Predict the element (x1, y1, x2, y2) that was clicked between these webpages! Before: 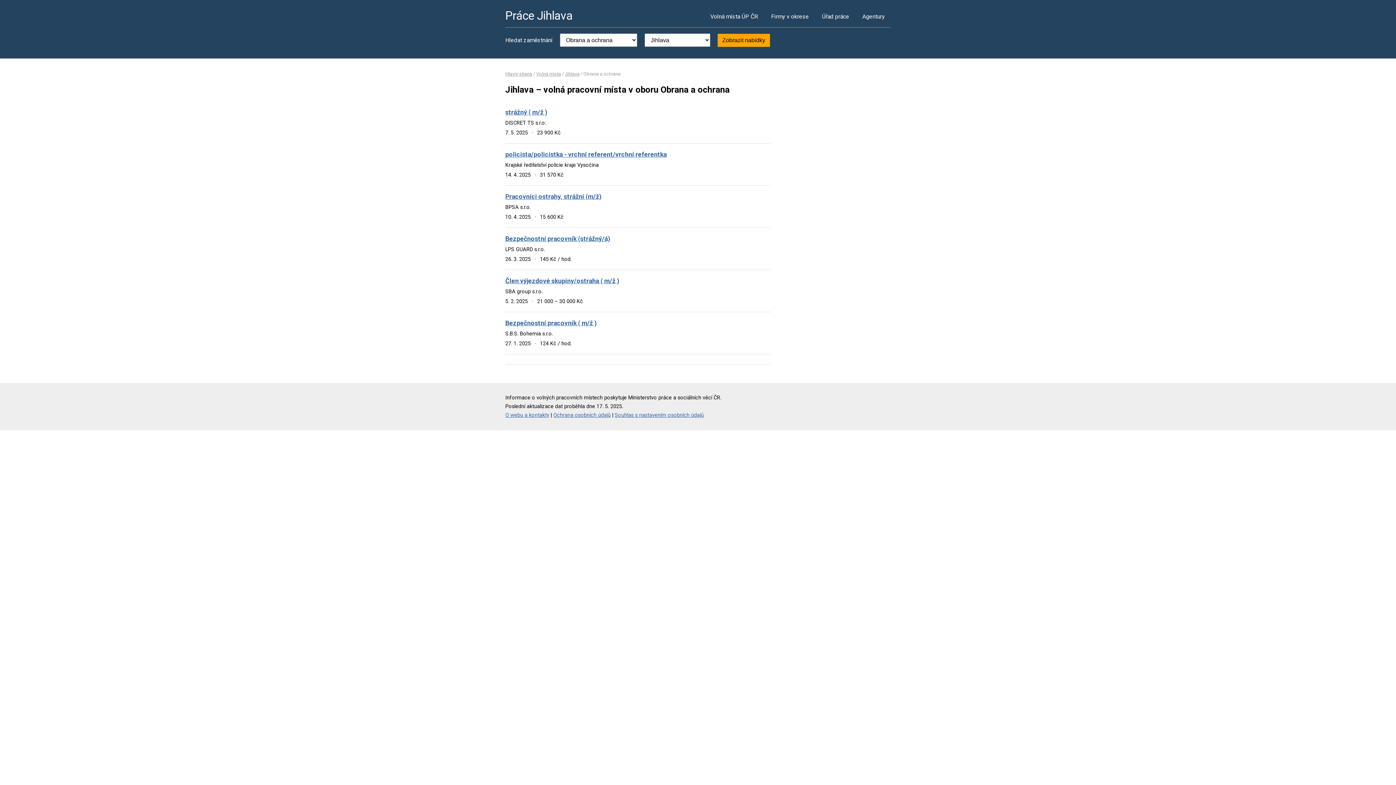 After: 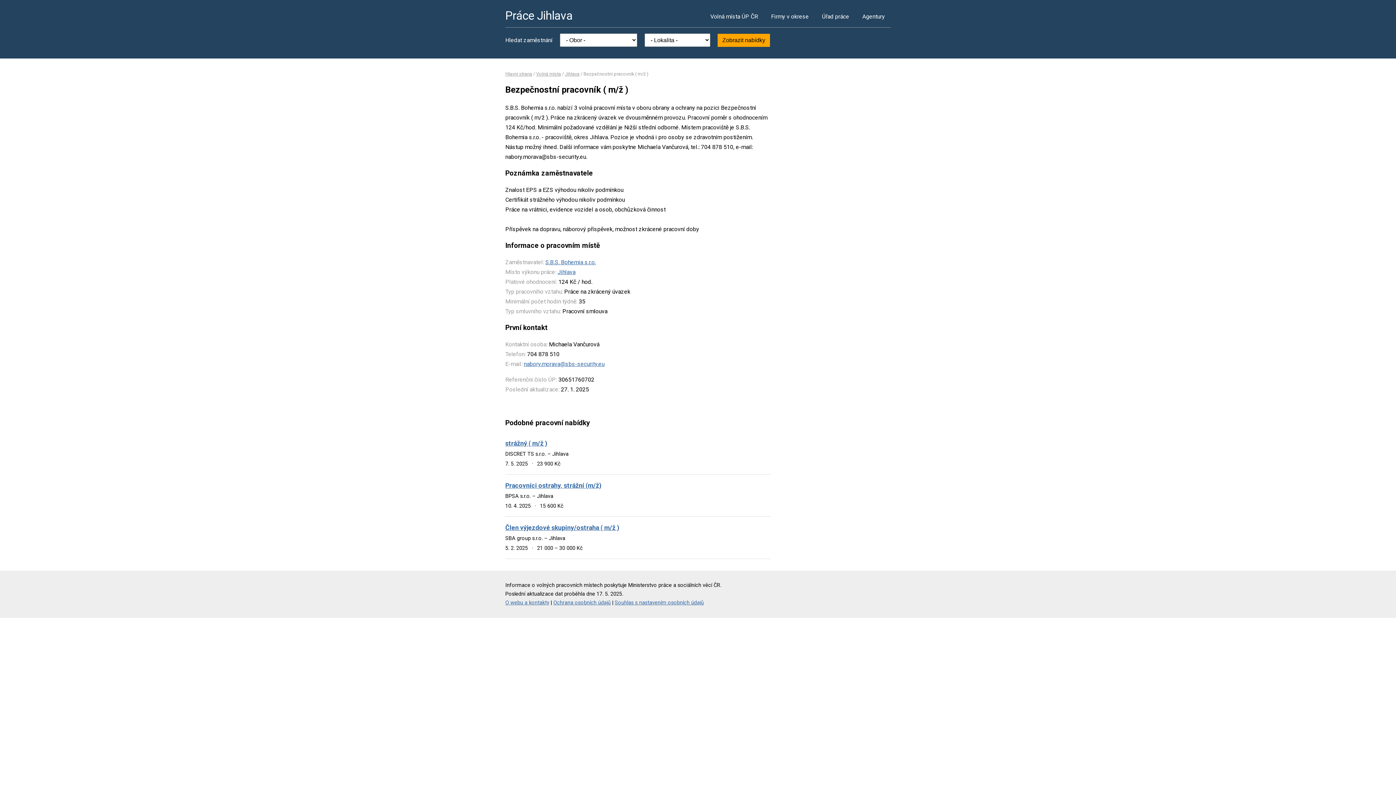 Action: bbox: (505, 319, 596, 326) label: Bezpečnostní pracovník ( m/ž )